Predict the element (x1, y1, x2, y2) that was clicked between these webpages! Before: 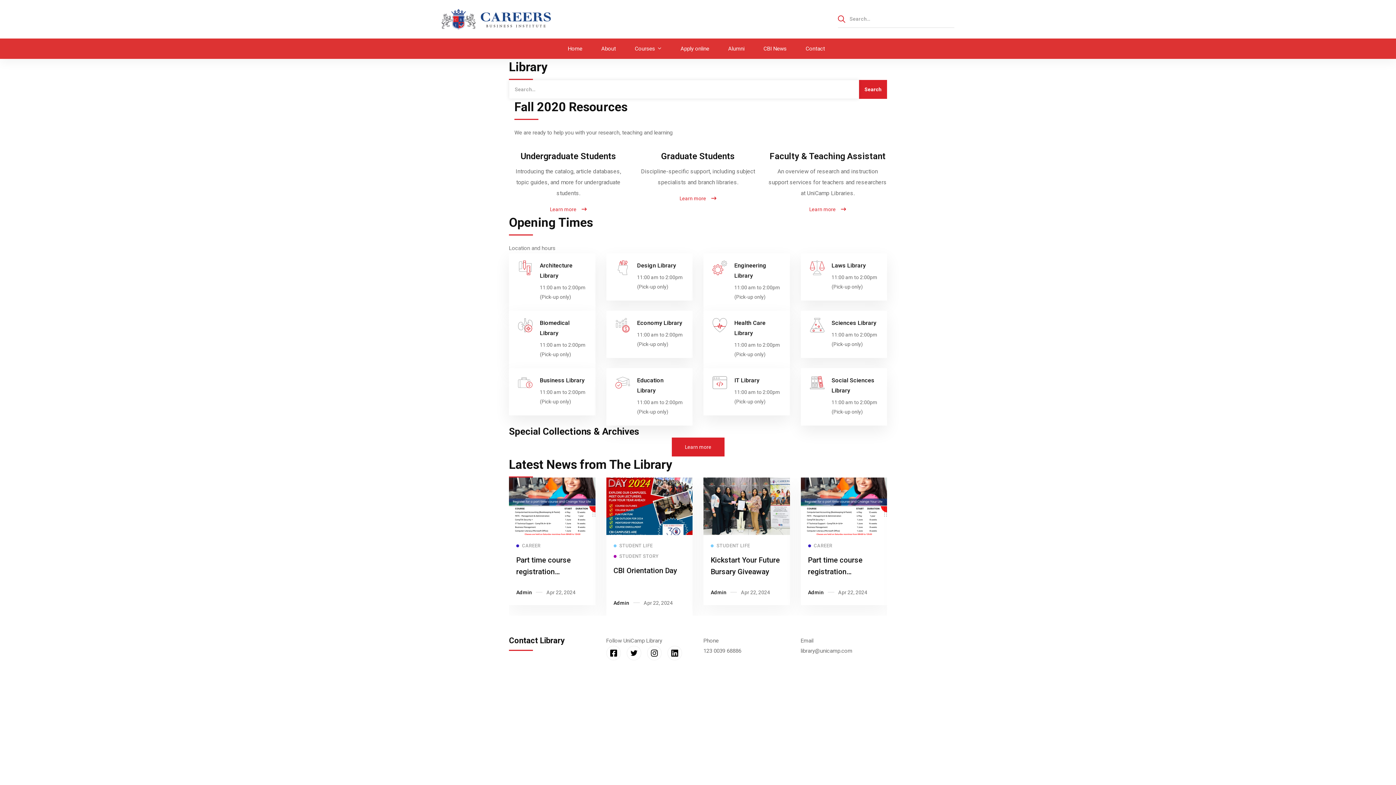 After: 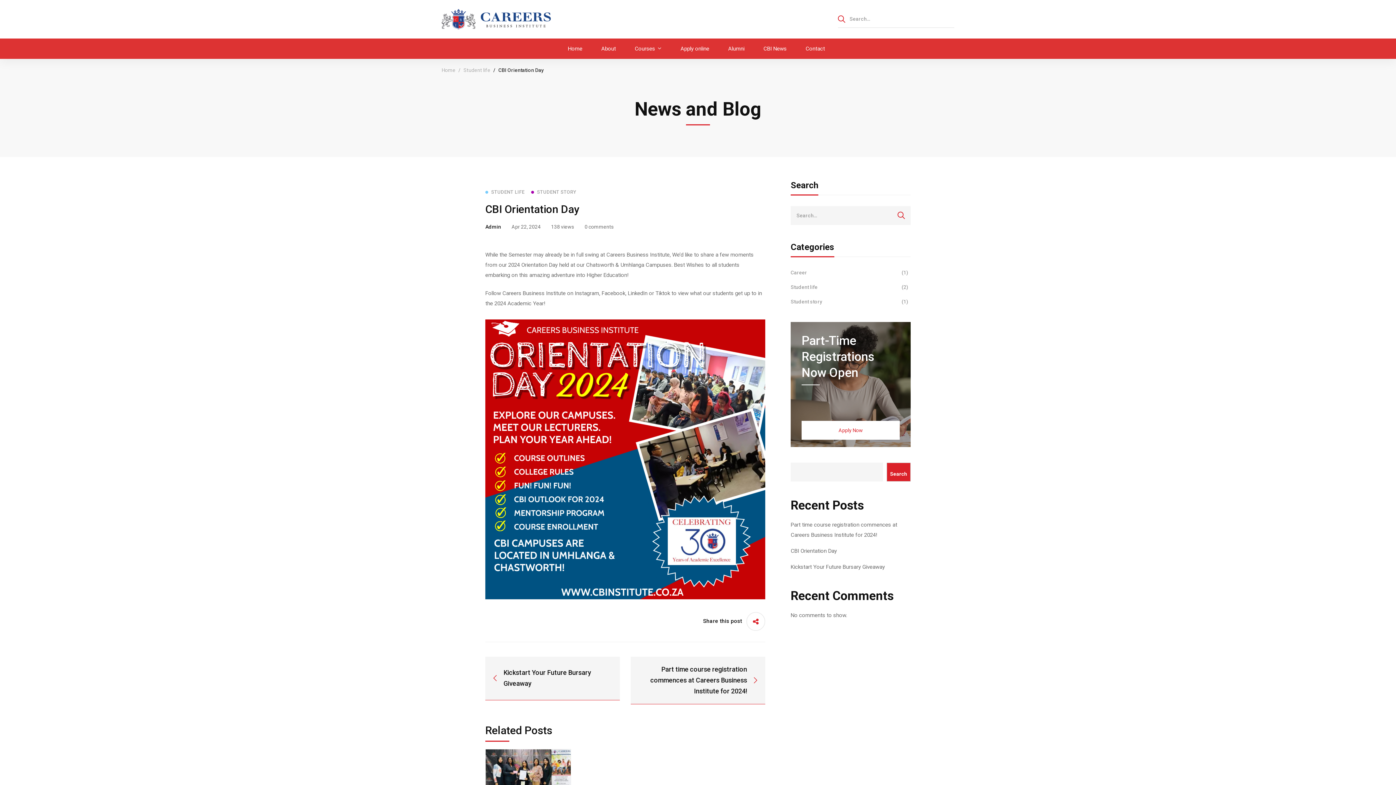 Action: label: CBI Orientation Day bbox: (613, 566, 677, 575)